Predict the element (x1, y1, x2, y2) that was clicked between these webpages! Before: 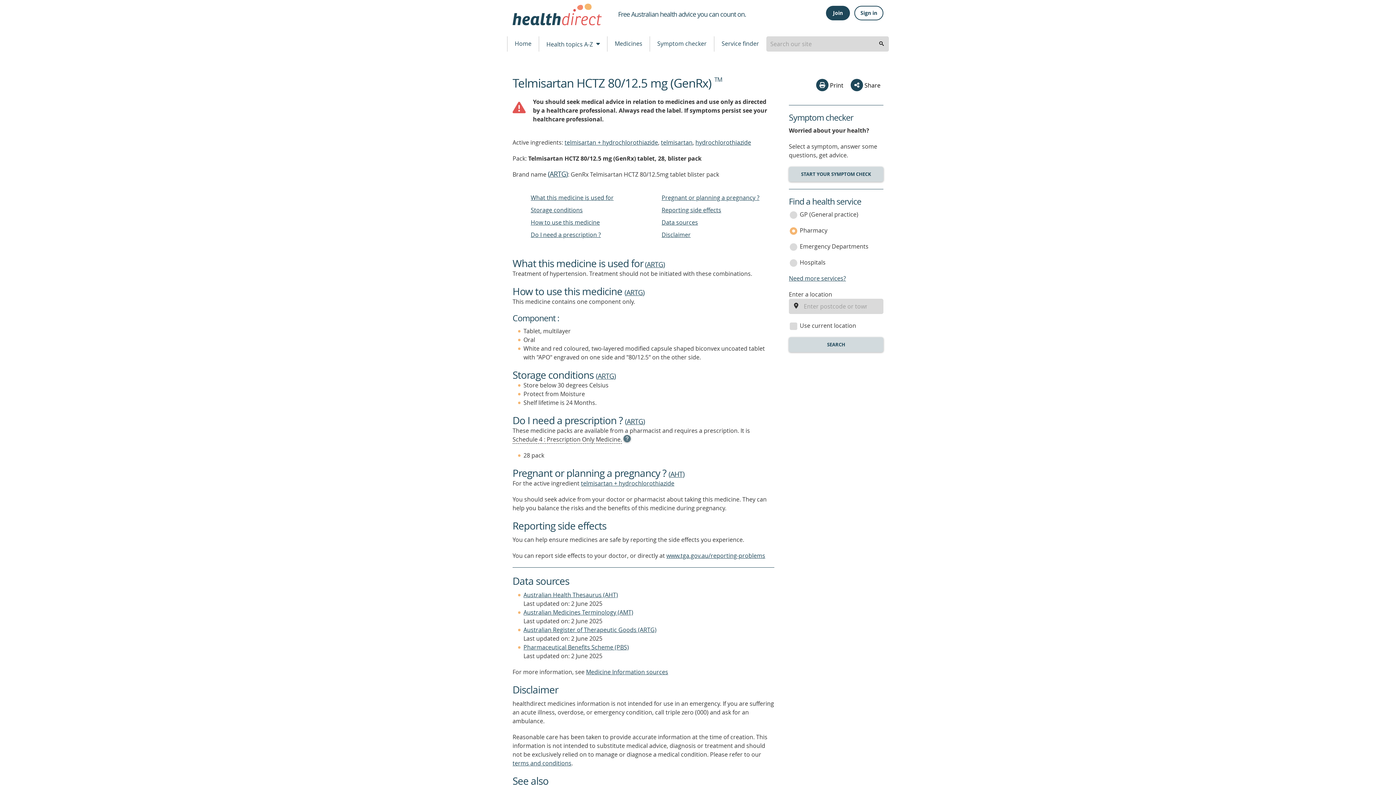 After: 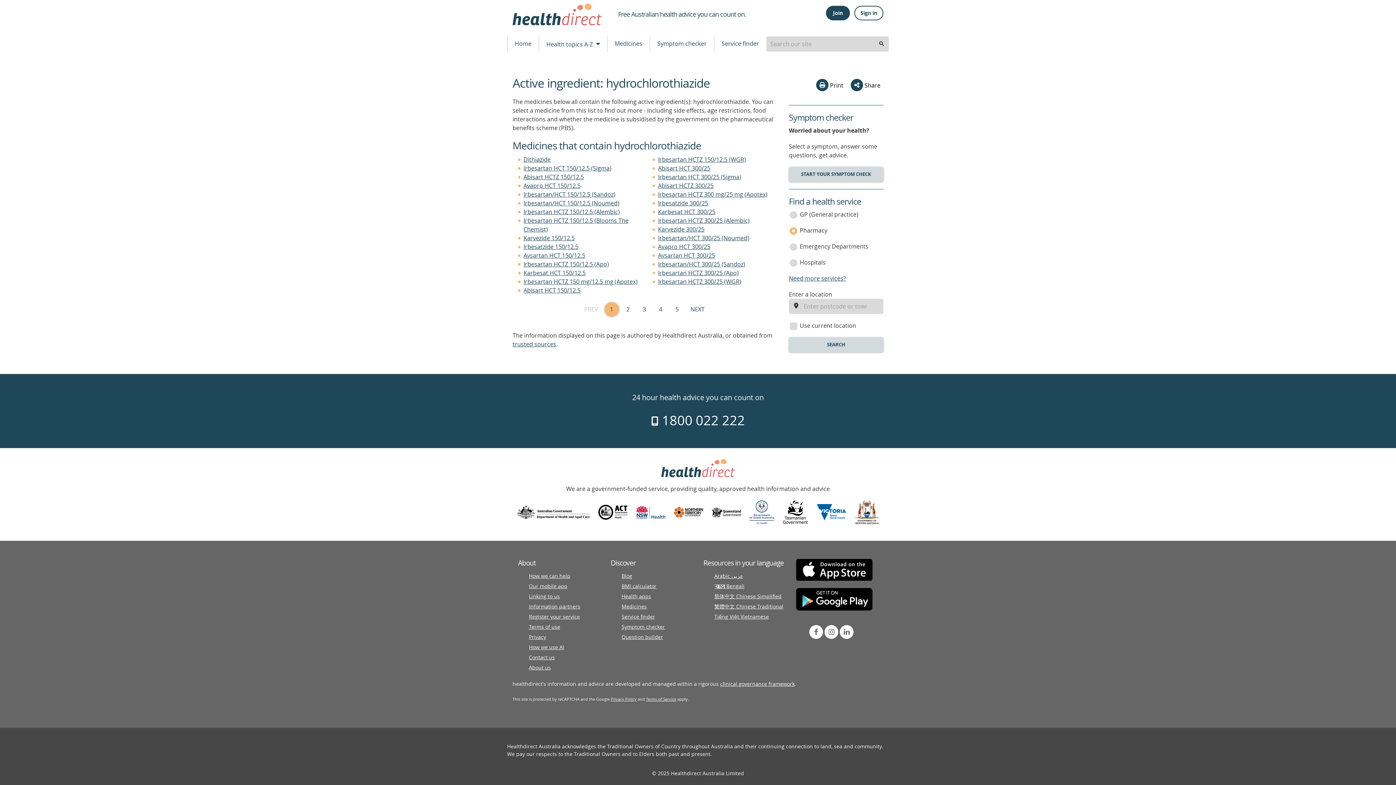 Action: label: hydrochlorothiazide bbox: (695, 138, 751, 146)